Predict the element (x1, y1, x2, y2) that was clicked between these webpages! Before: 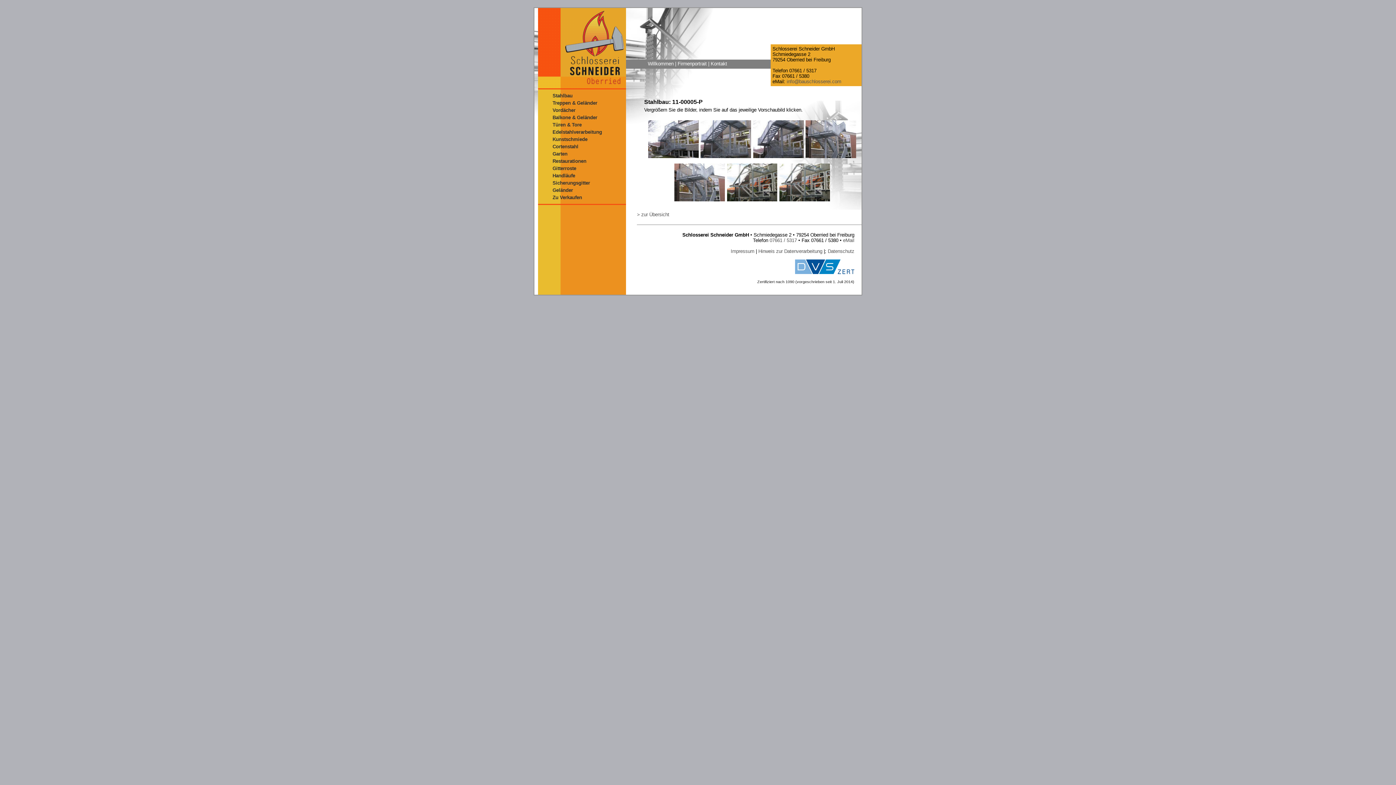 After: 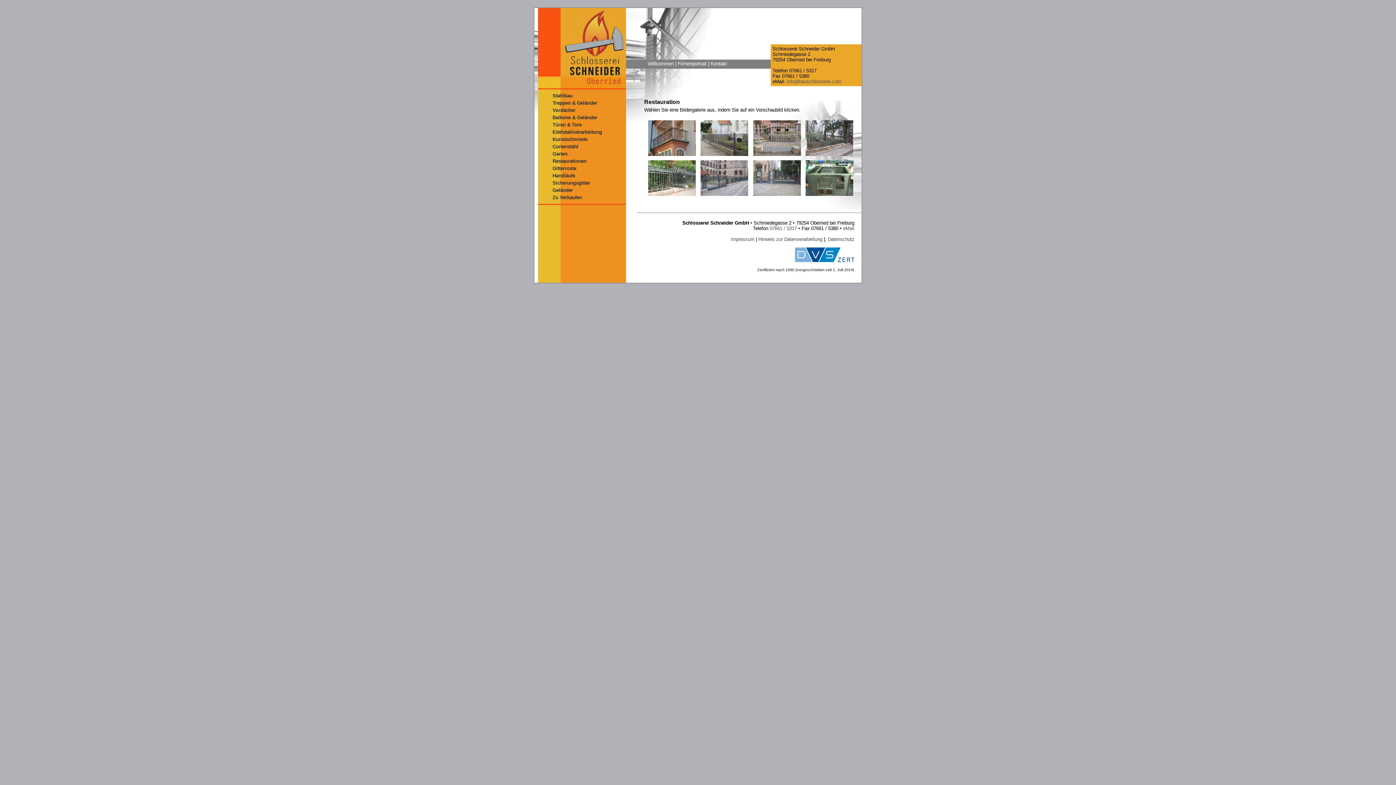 Action: label: Restaurationen bbox: (552, 158, 586, 164)